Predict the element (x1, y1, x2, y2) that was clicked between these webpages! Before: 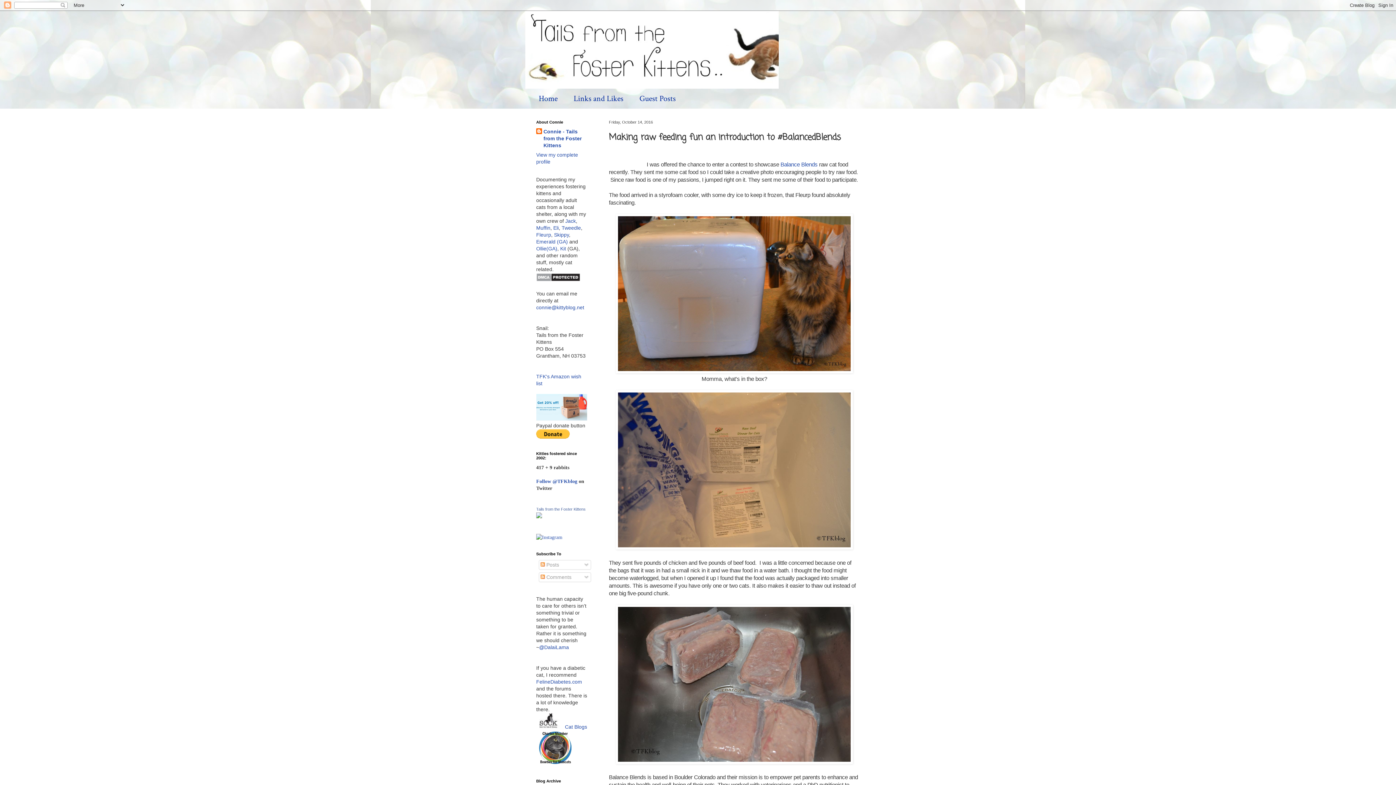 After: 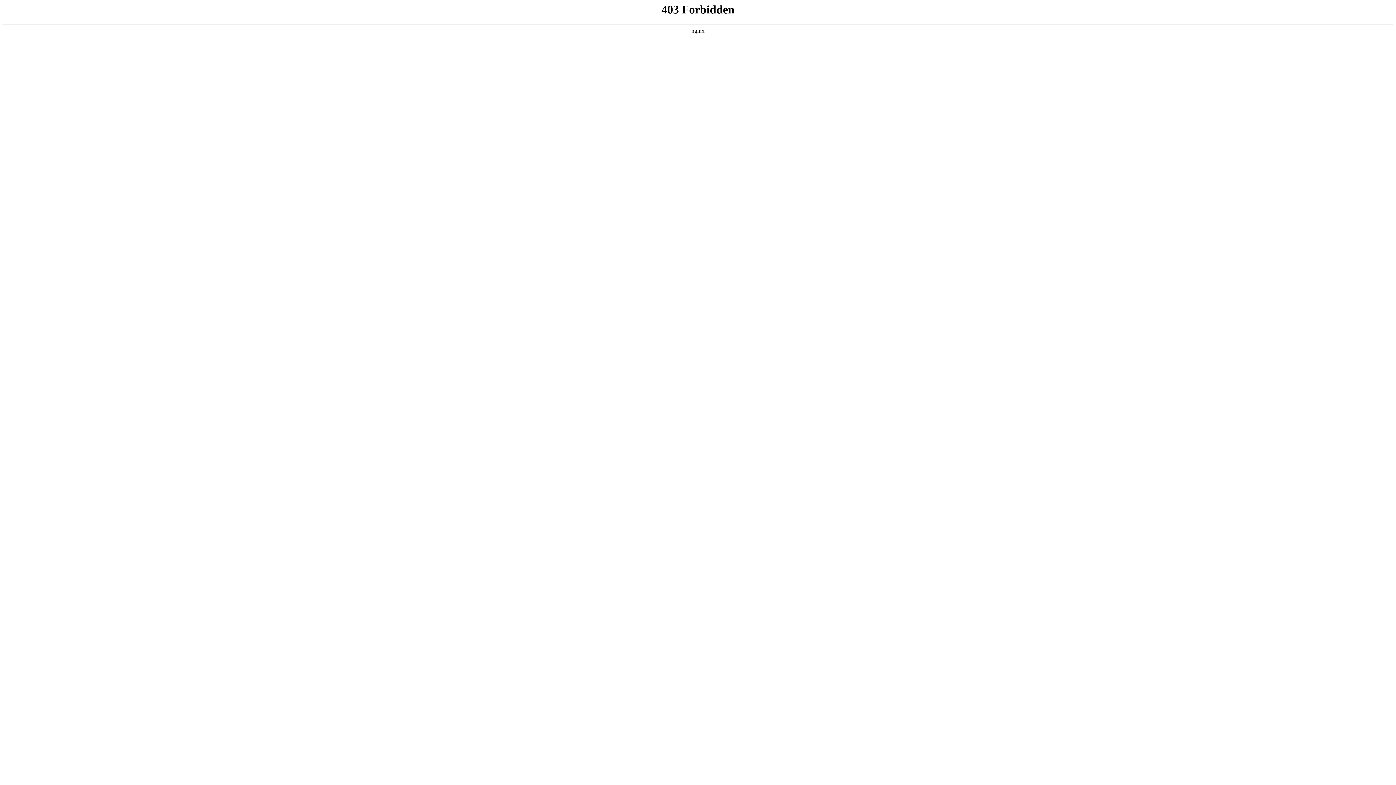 Action: bbox: (536, 724, 563, 730)